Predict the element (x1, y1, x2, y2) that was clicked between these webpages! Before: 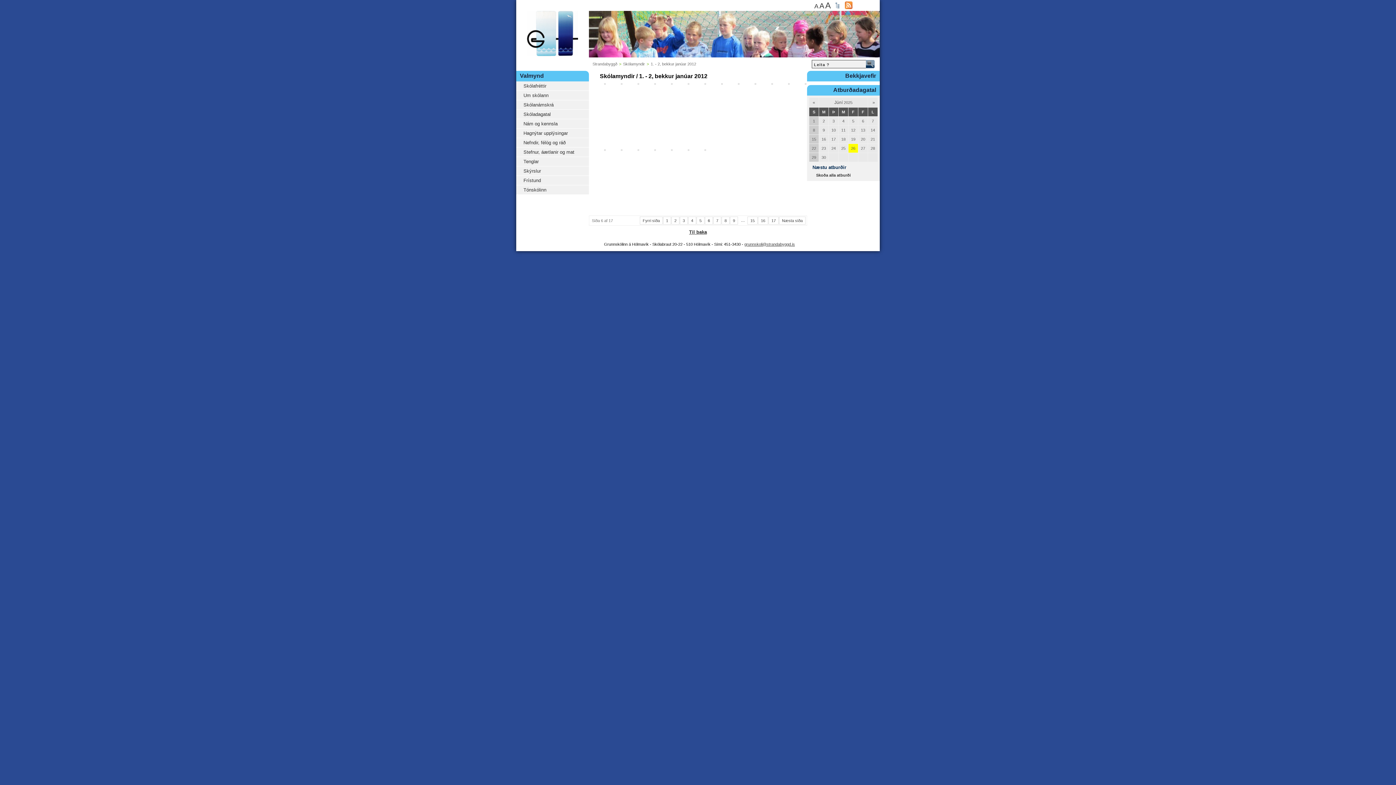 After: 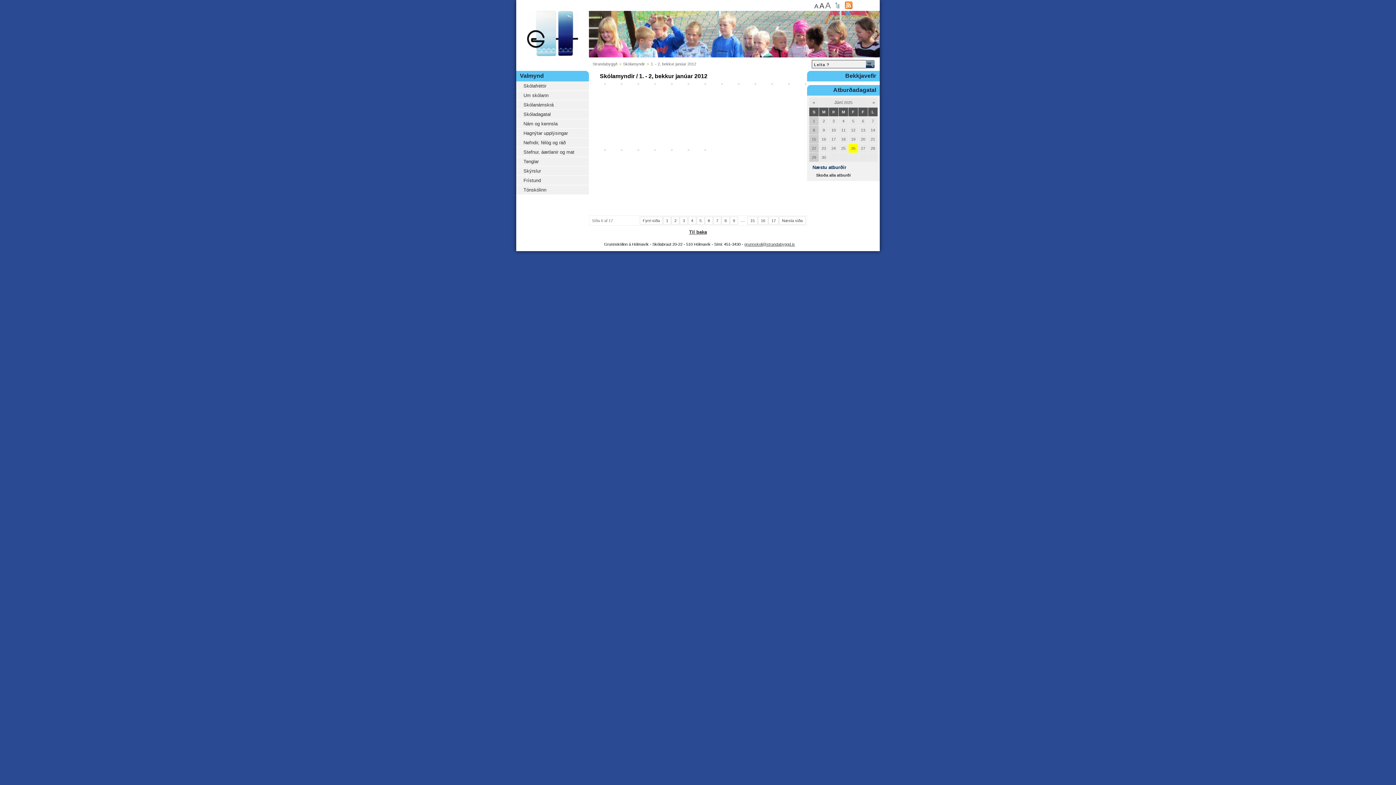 Action: label: A bbox: (825, 0, 830, 10)